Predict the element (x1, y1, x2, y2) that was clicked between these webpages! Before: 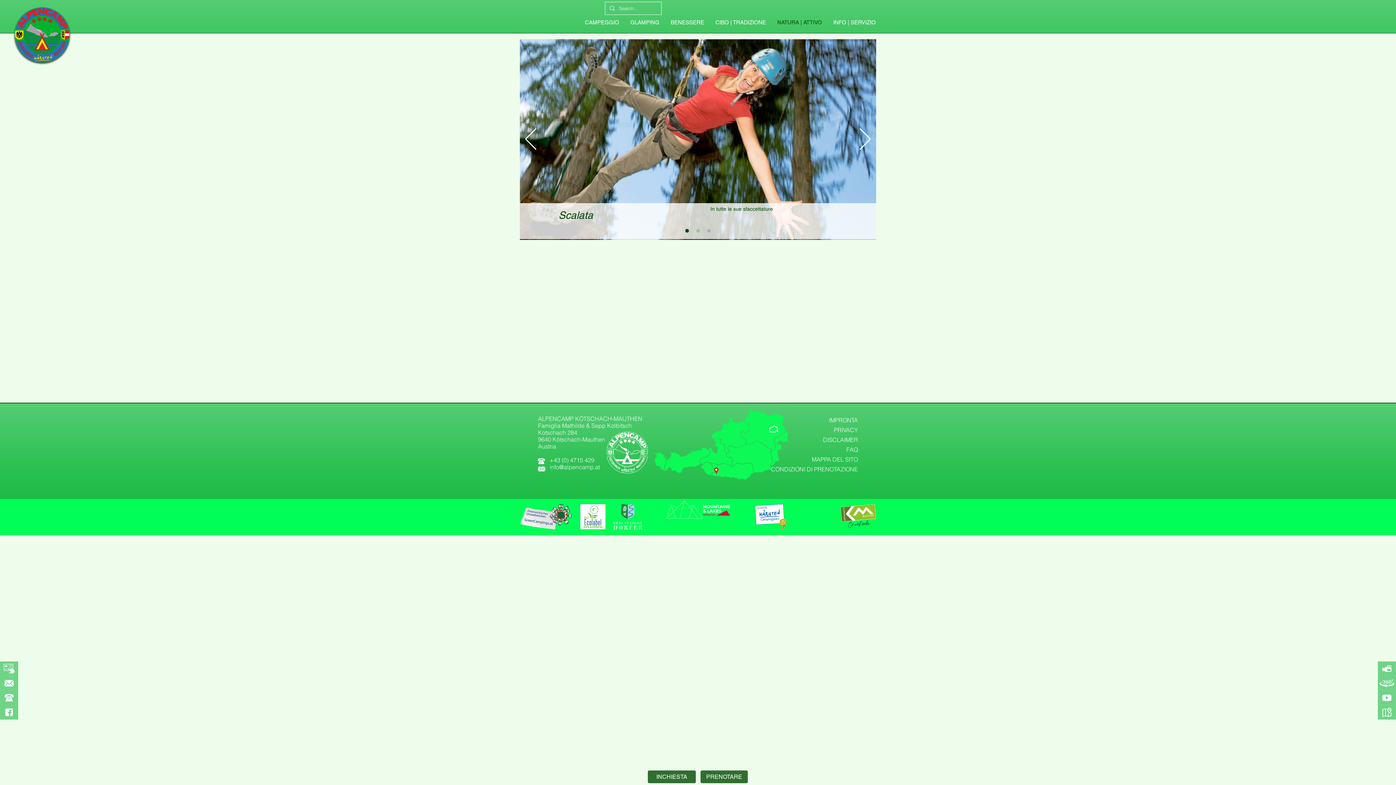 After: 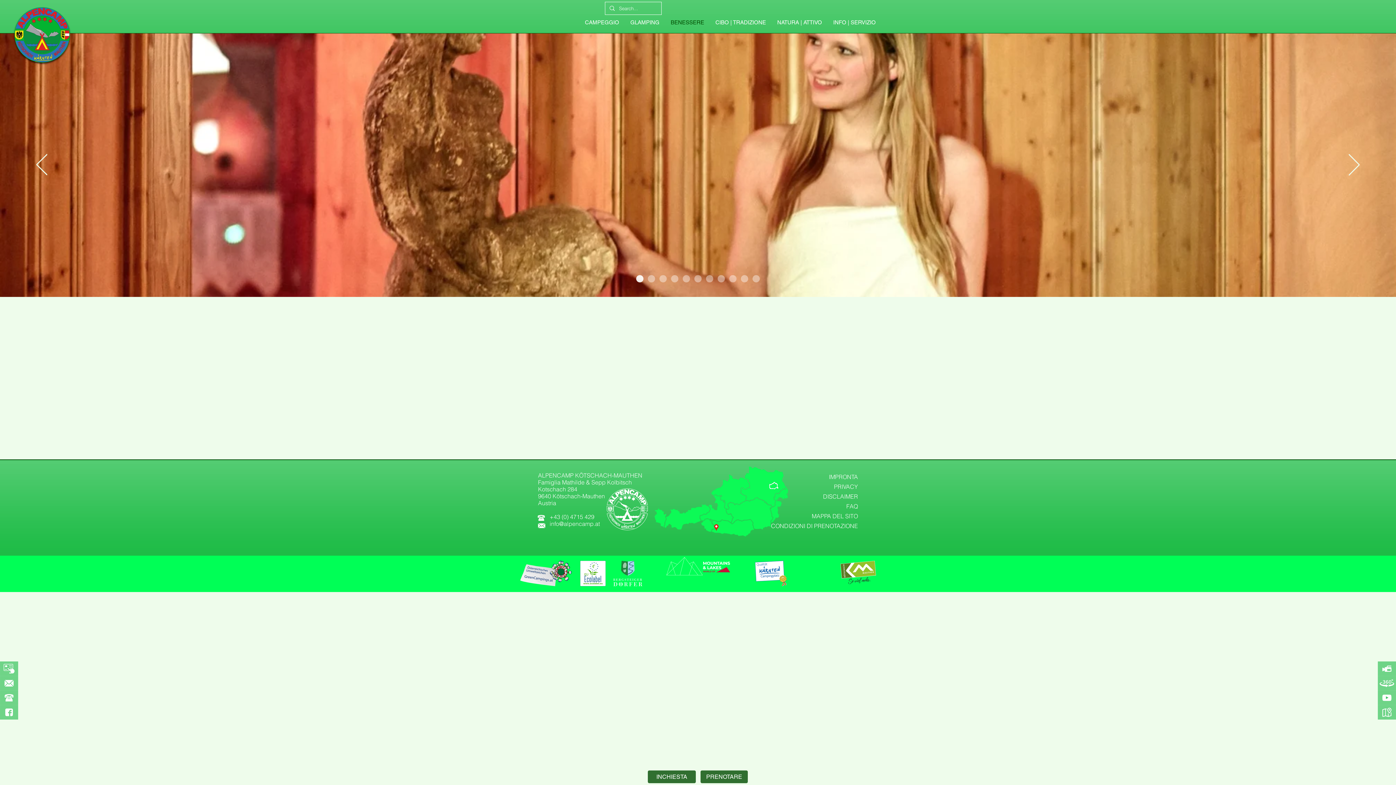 Action: label: BENESSERE bbox: (665, 15, 709, 29)